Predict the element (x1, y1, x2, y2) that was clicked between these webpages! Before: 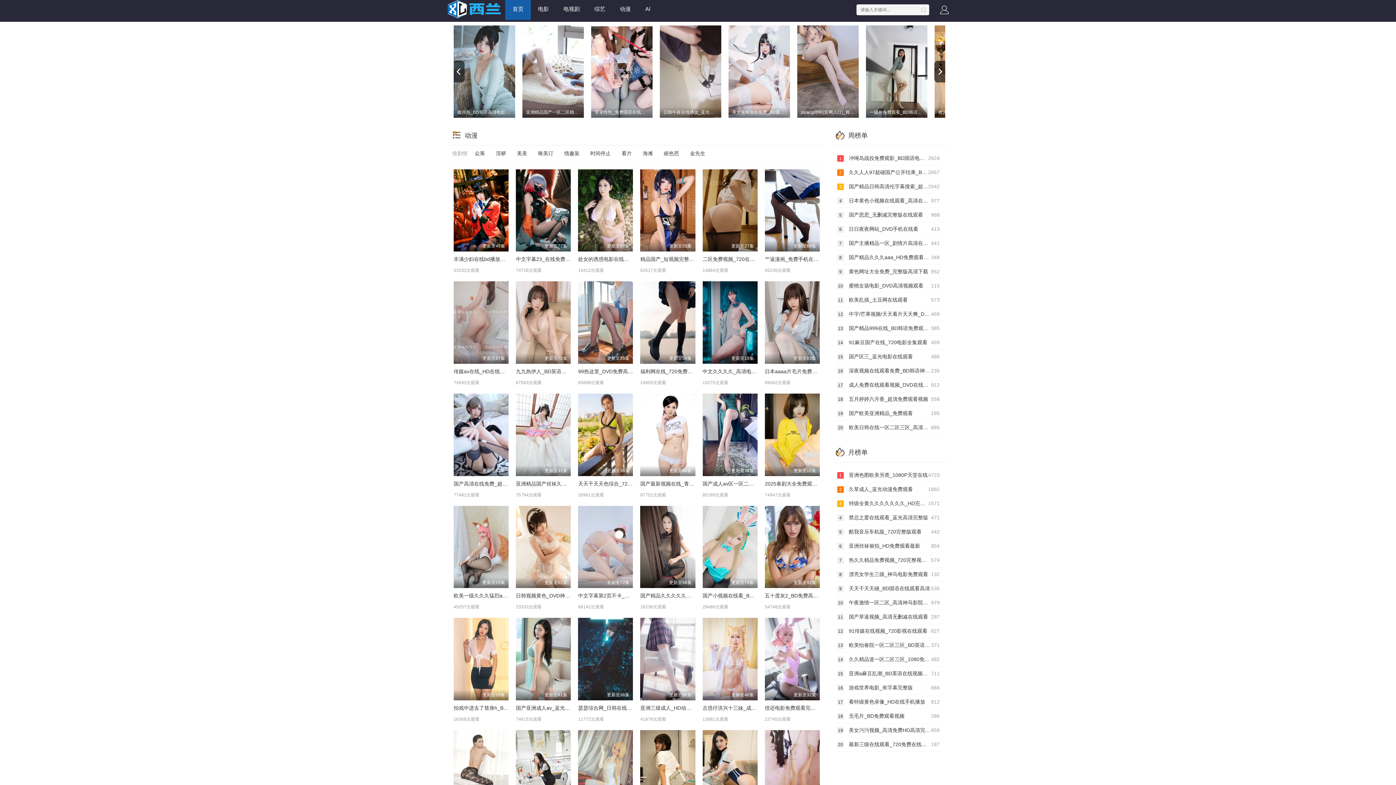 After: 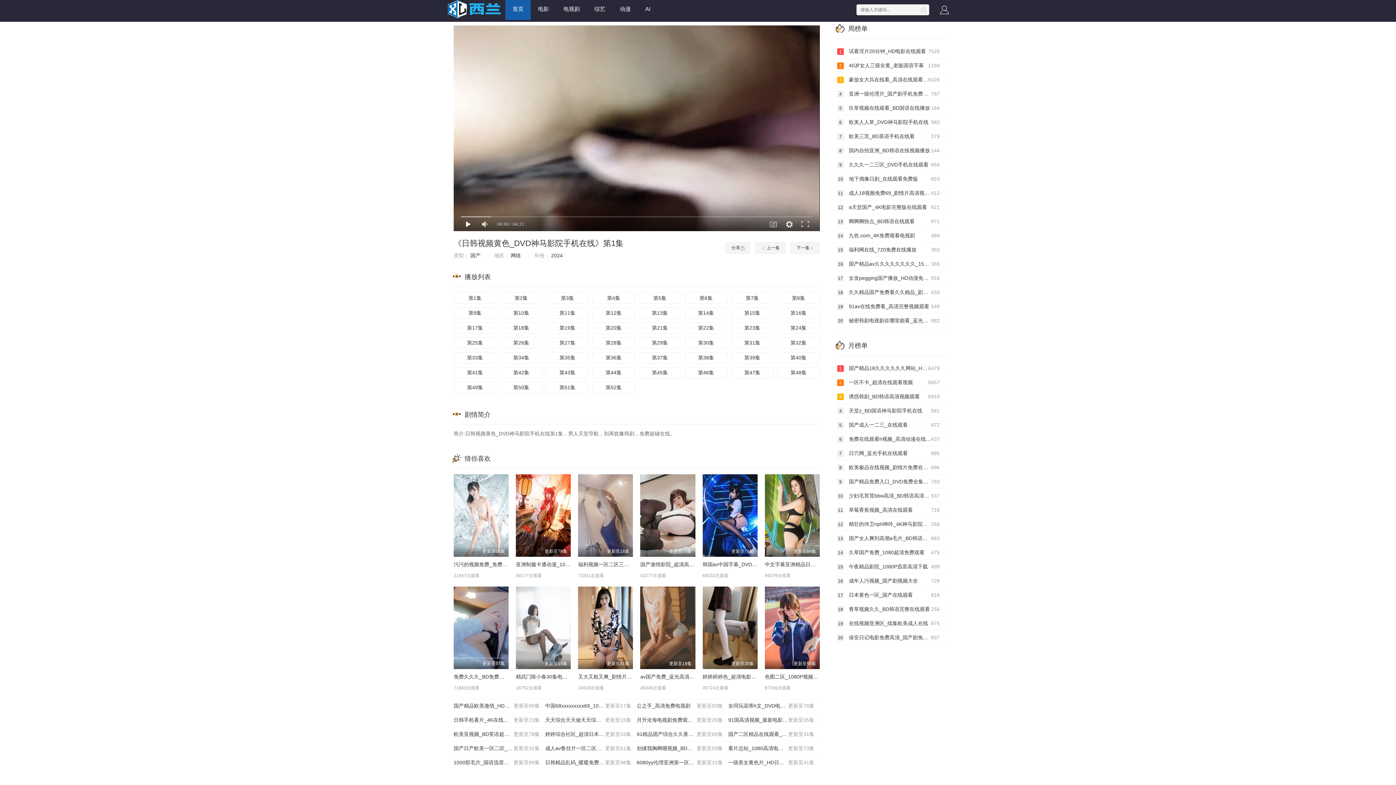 Action: bbox: (516, 506, 571, 588) label: 更新至52集